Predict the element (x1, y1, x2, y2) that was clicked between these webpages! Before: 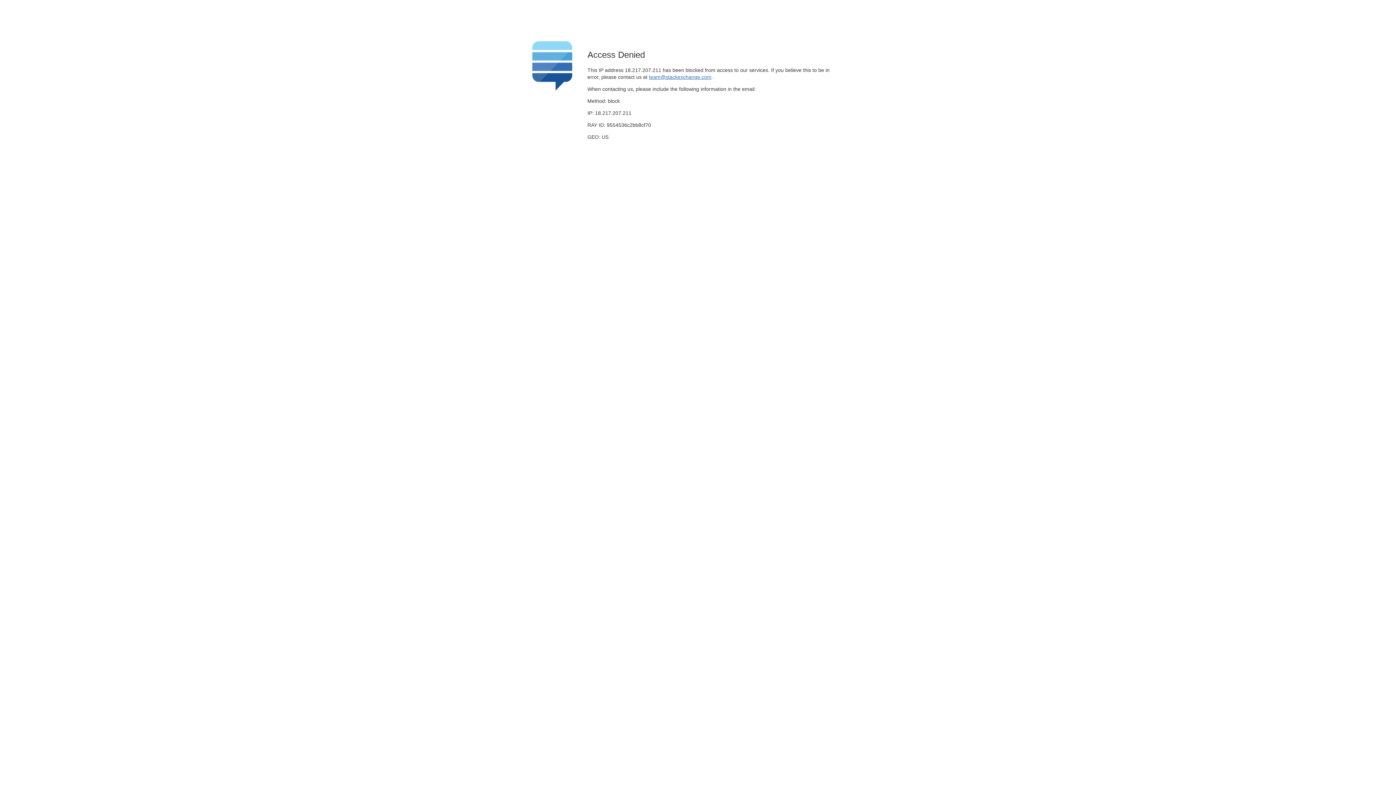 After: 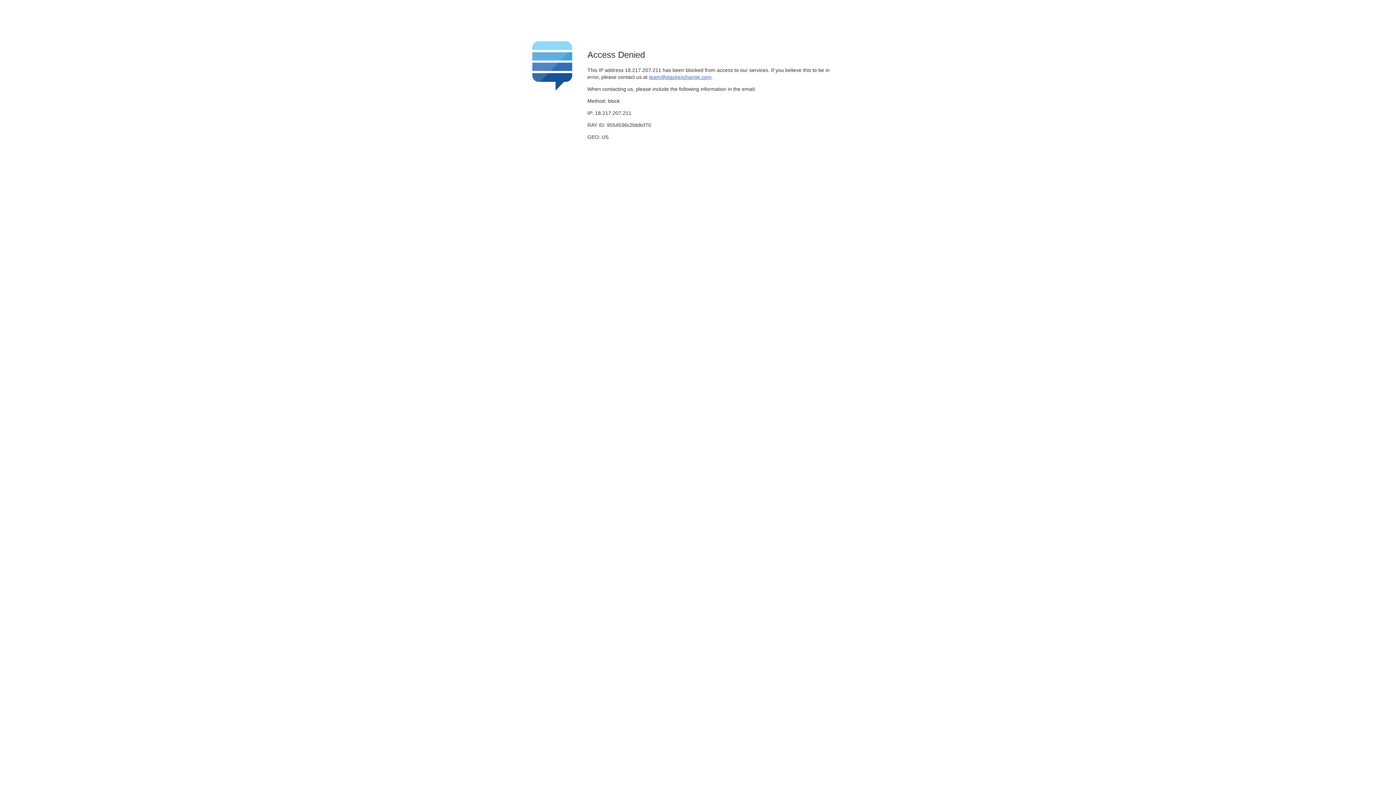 Action: label: team@stackexchange.com bbox: (649, 74, 711, 79)